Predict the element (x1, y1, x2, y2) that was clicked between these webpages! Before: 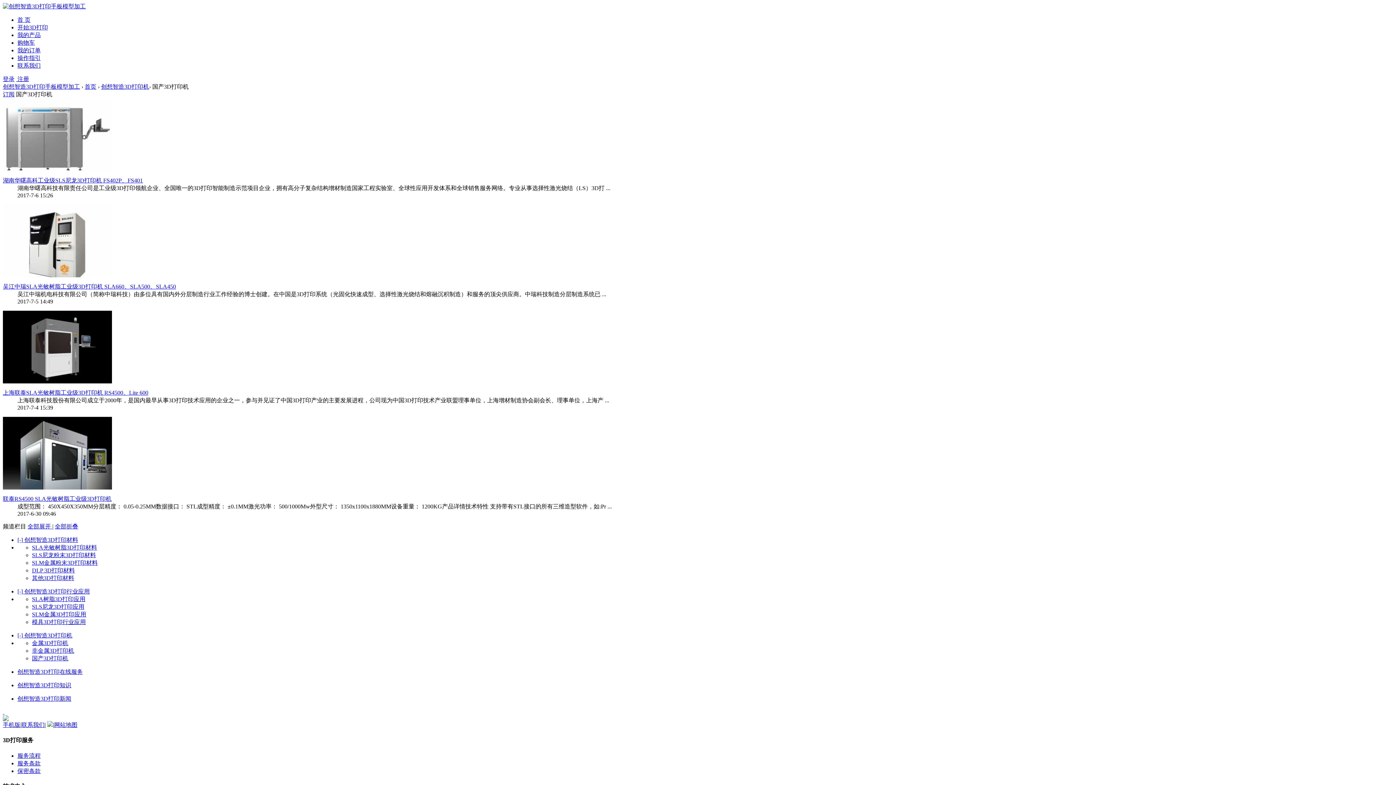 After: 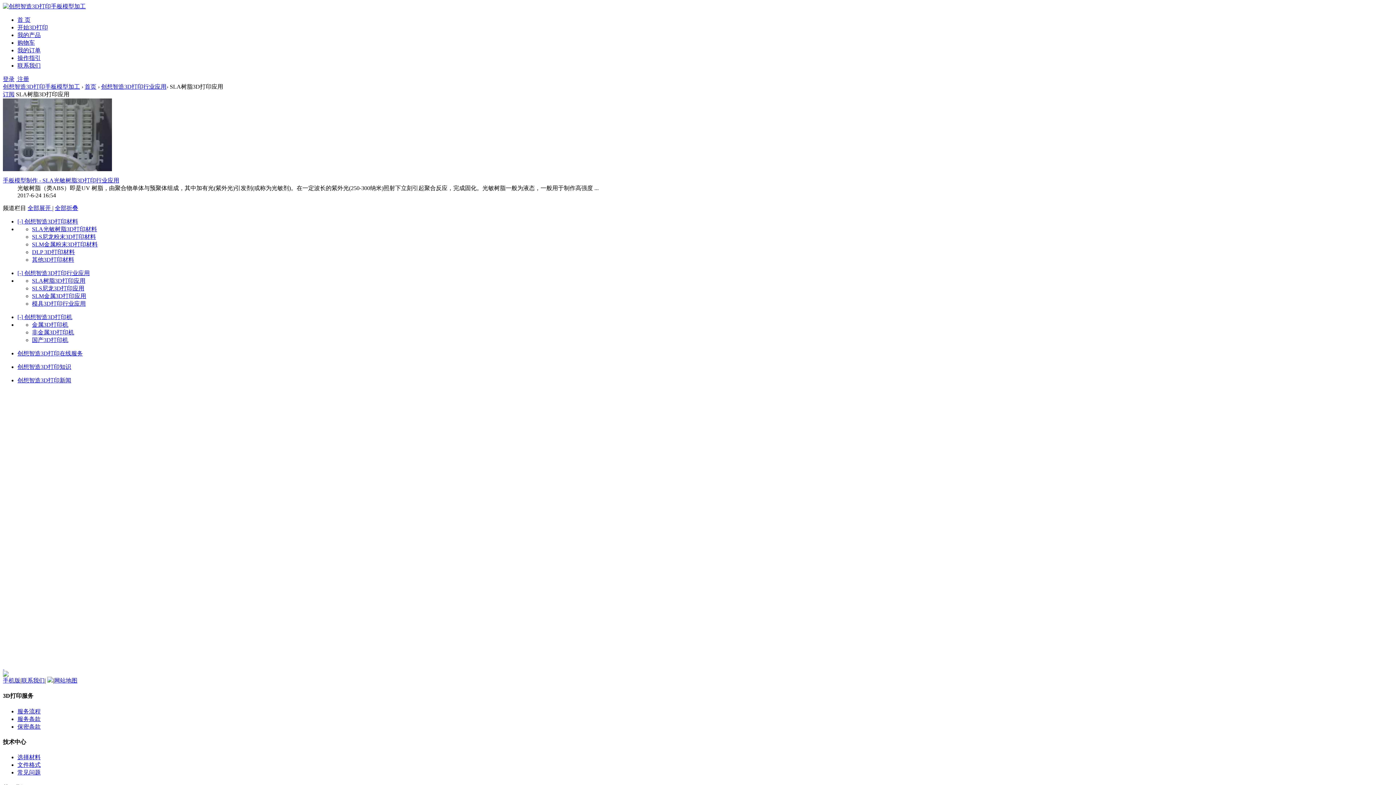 Action: label: SLA树脂3D打印应用 bbox: (32, 596, 85, 602)